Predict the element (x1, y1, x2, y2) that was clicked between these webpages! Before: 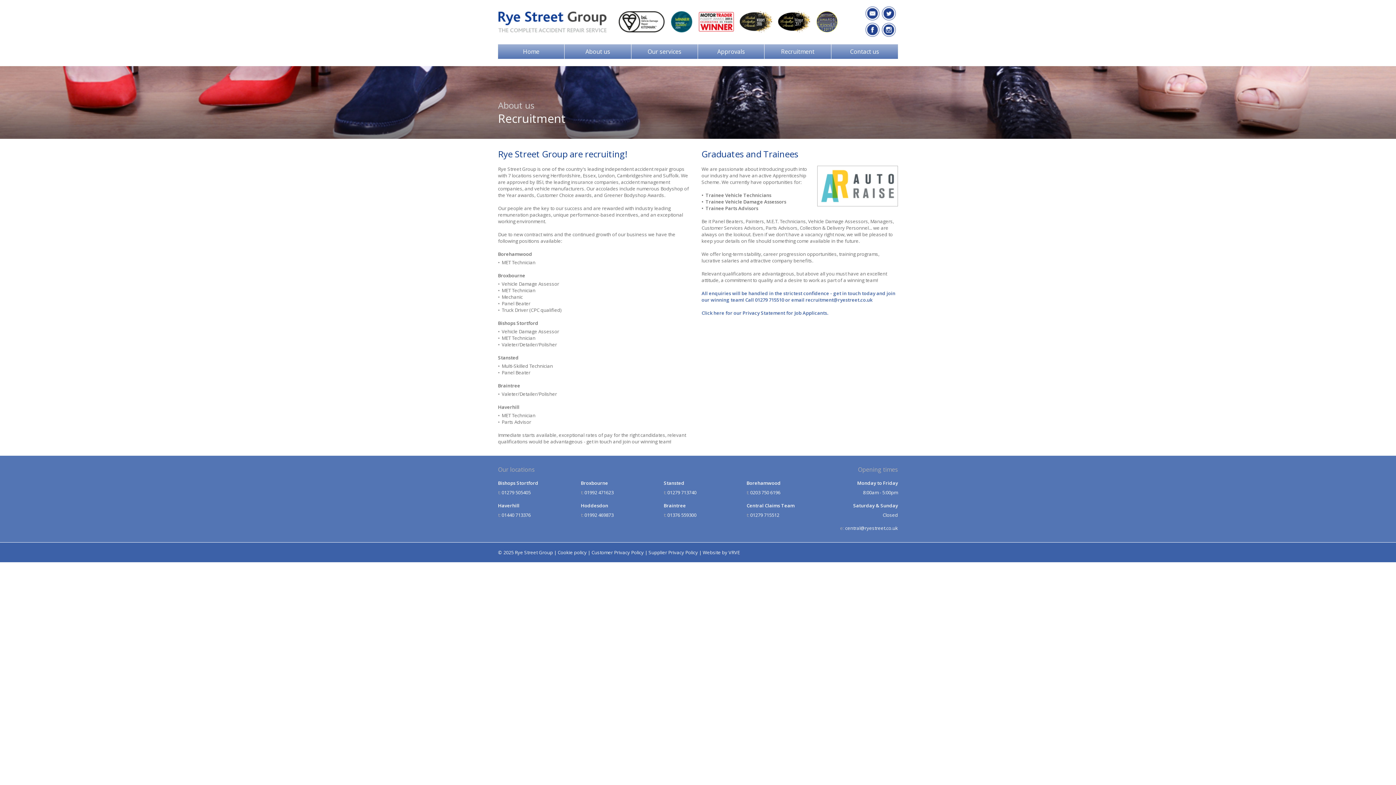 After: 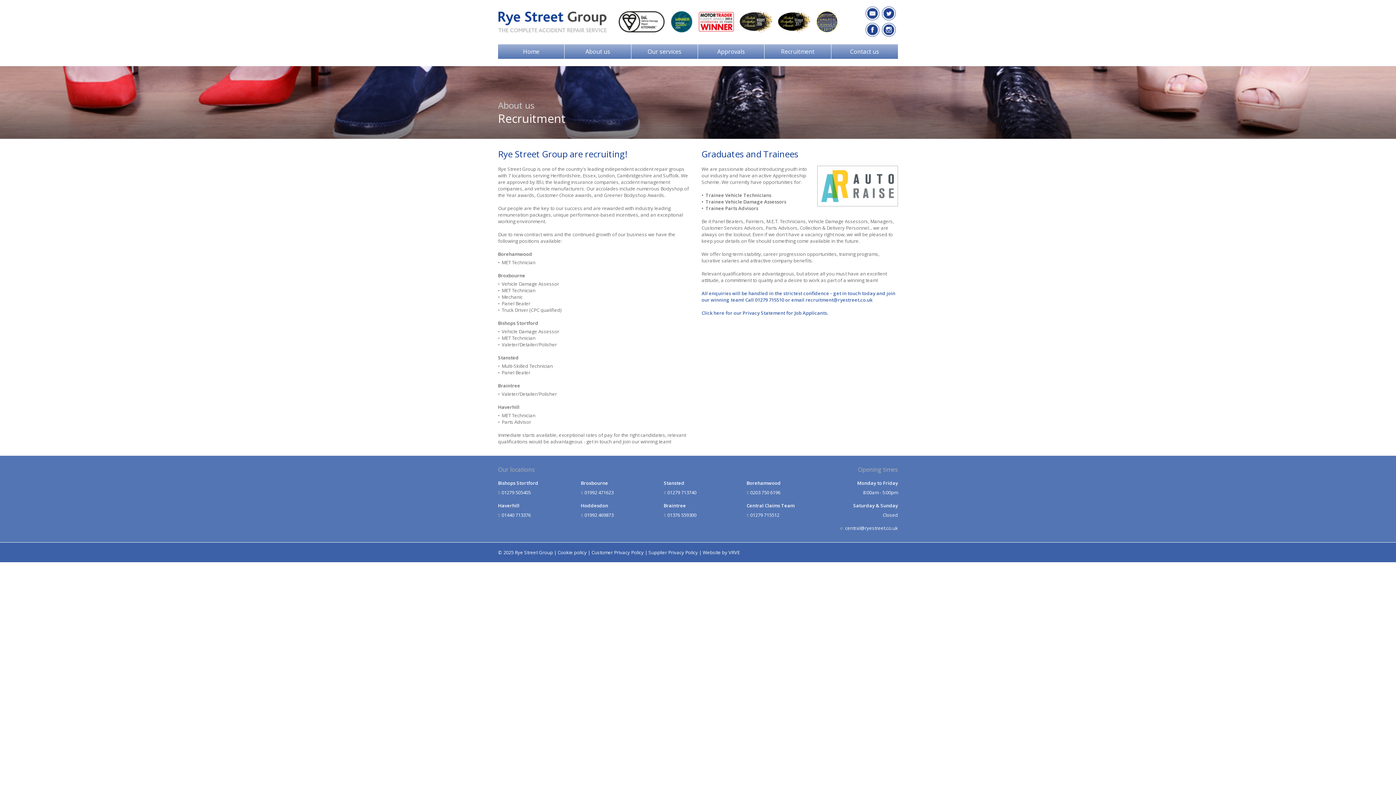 Action: bbox: (764, 44, 831, 58) label: Recruitment